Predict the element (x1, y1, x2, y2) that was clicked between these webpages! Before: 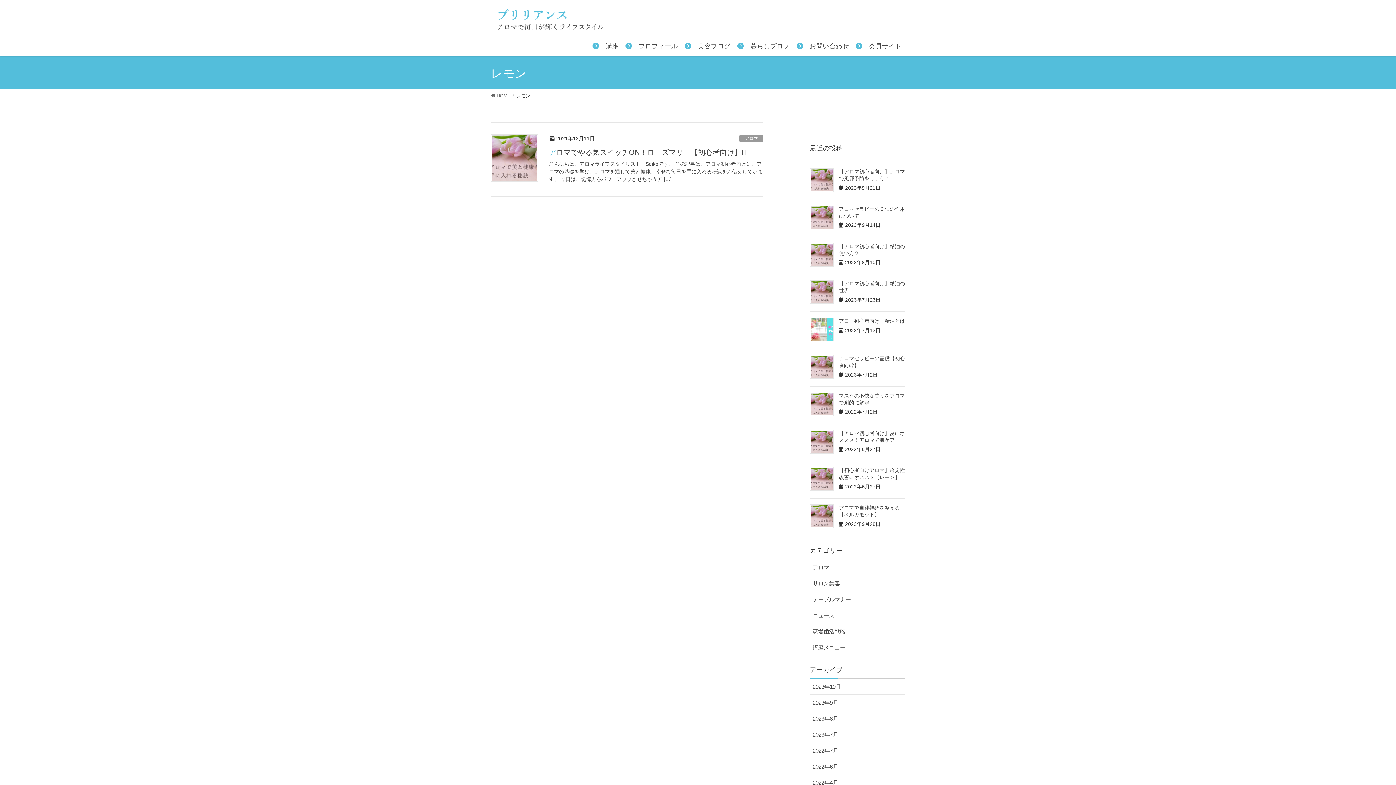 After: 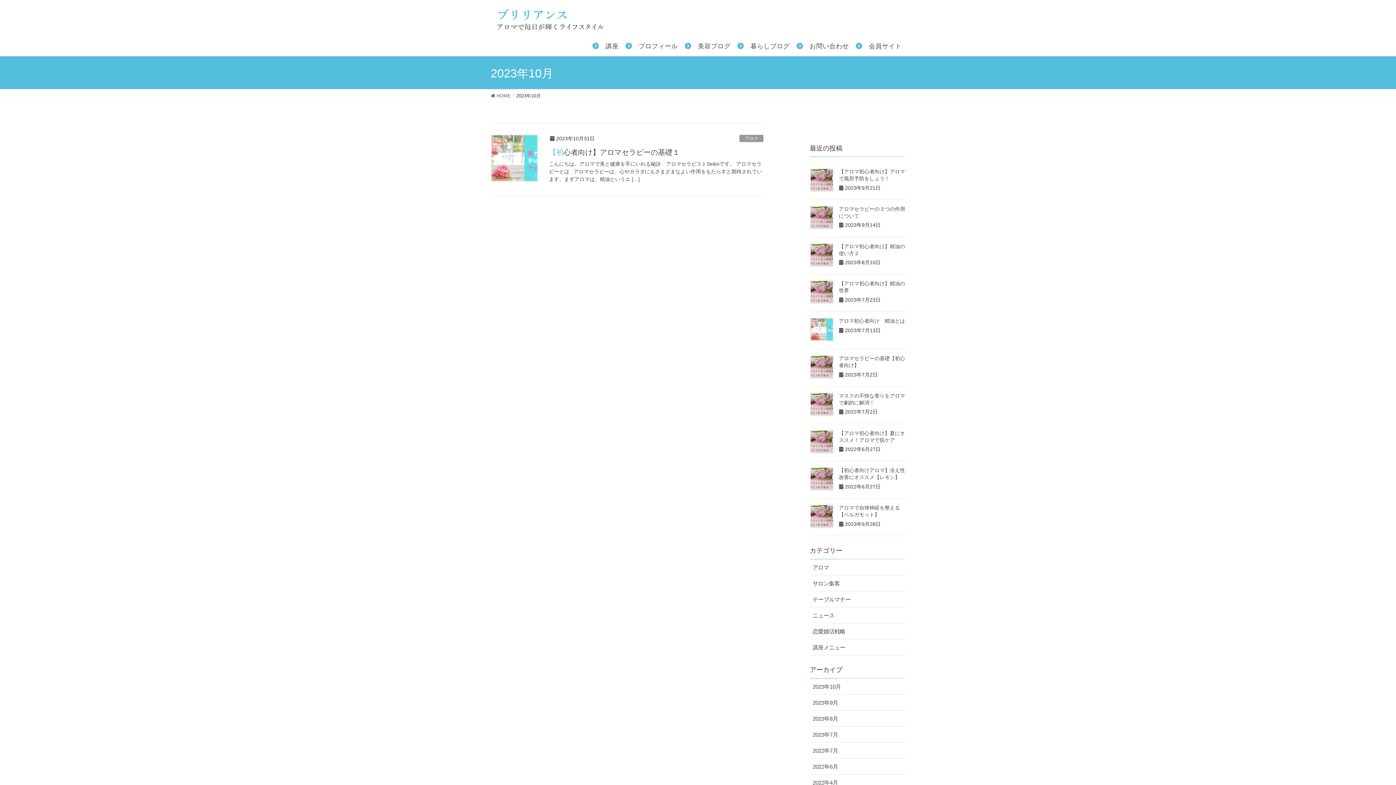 Action: label: 2023年10月 bbox: (810, 678, 905, 694)